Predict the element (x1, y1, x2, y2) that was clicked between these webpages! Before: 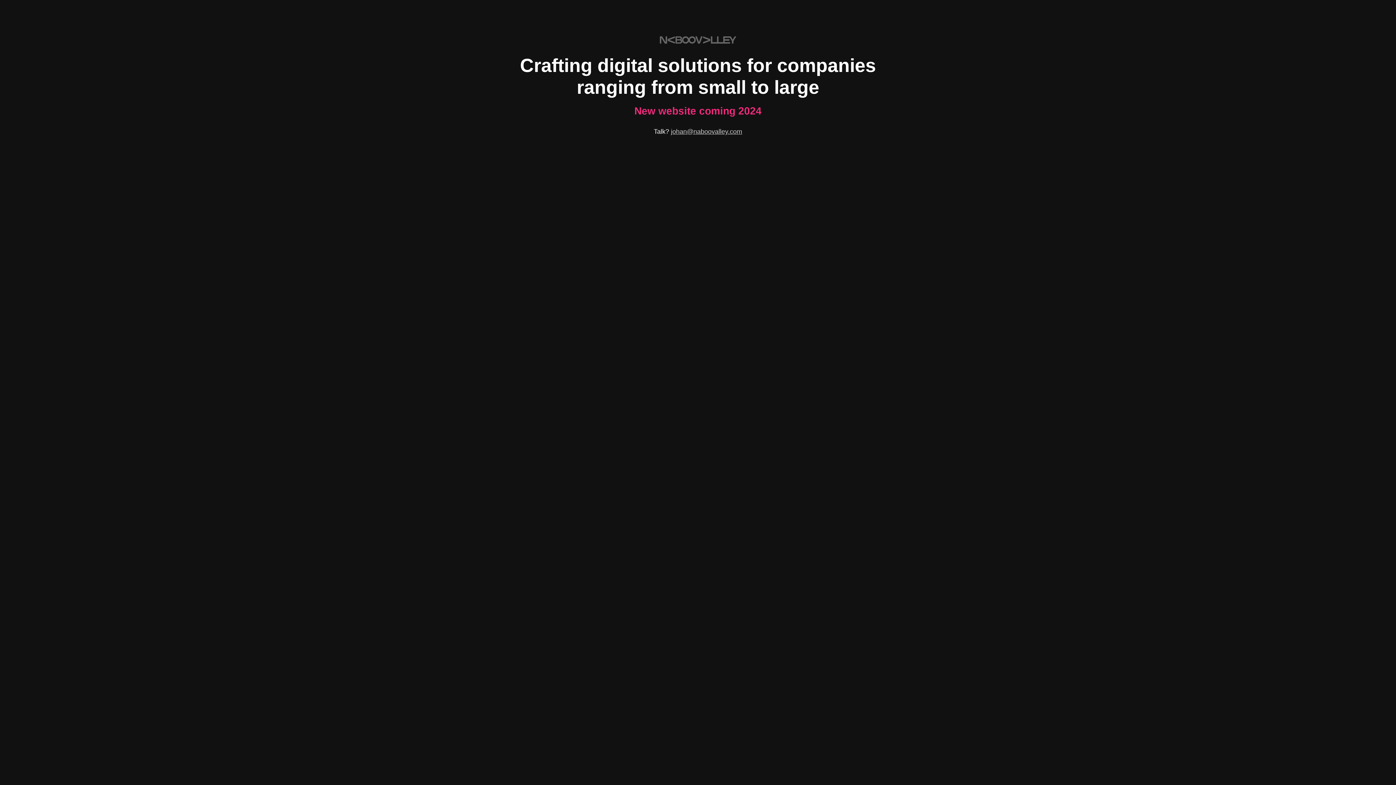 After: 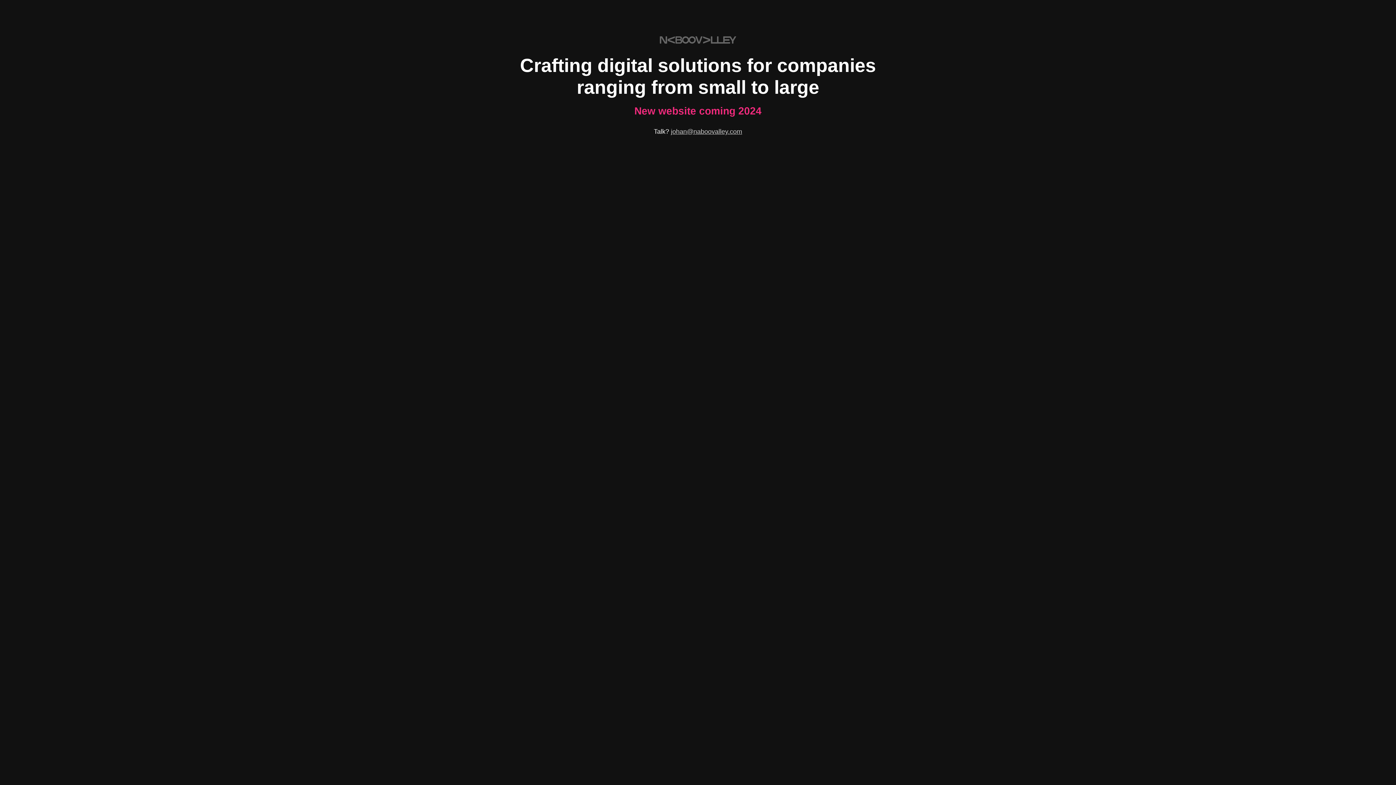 Action: label: johan@naboovalley.com bbox: (671, 128, 742, 135)